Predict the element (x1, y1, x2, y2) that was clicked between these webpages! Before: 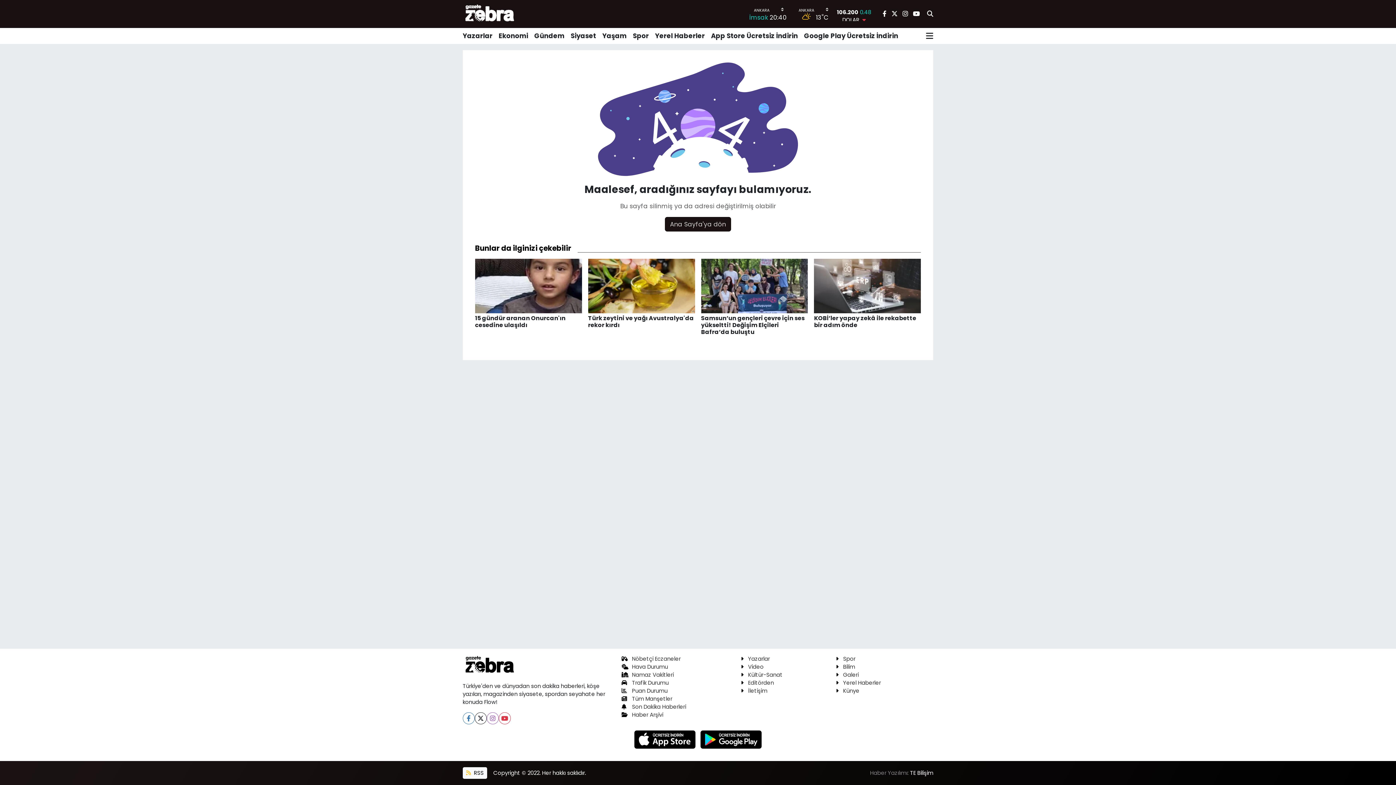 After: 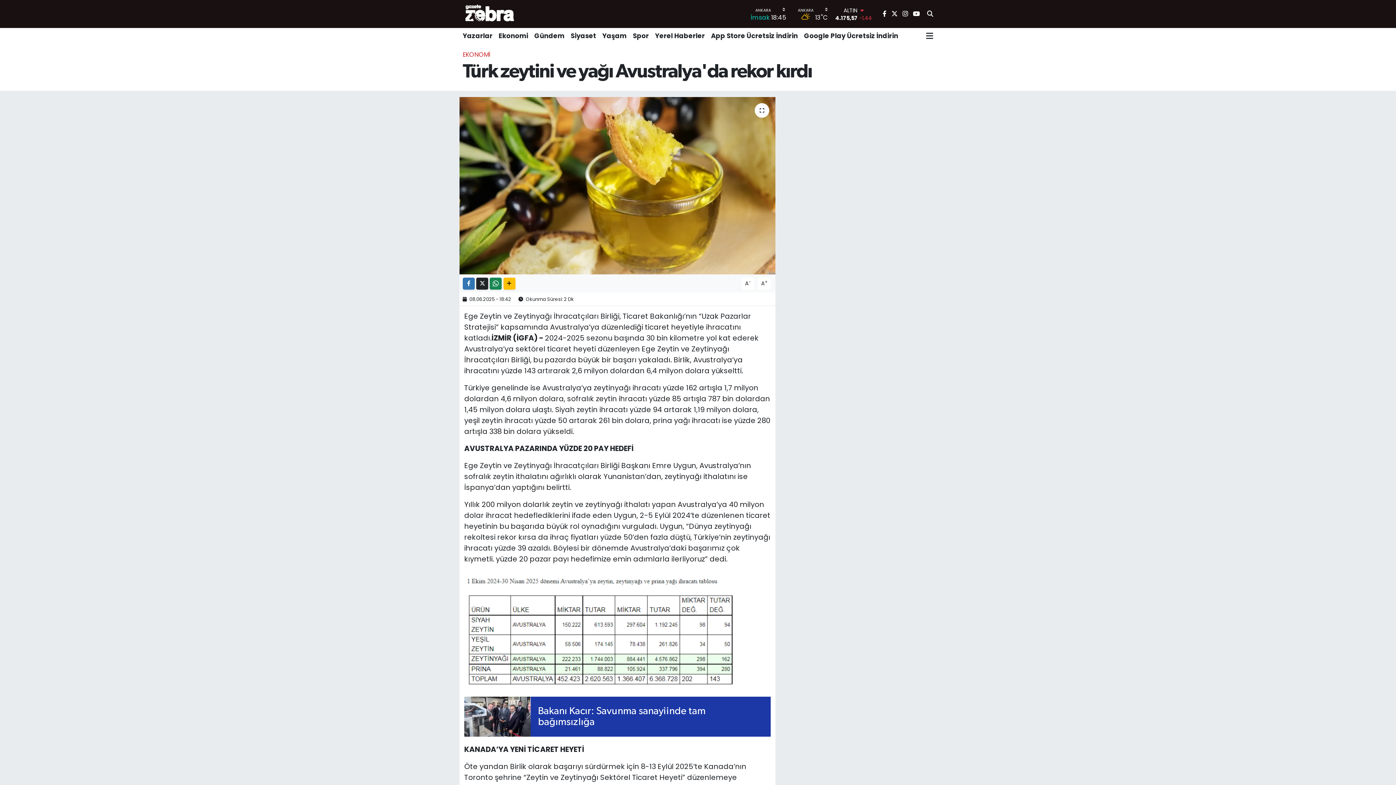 Action: bbox: (588, 258, 695, 334) label: Türk zeytini ve yağı Avustralya'da rekor kırdı